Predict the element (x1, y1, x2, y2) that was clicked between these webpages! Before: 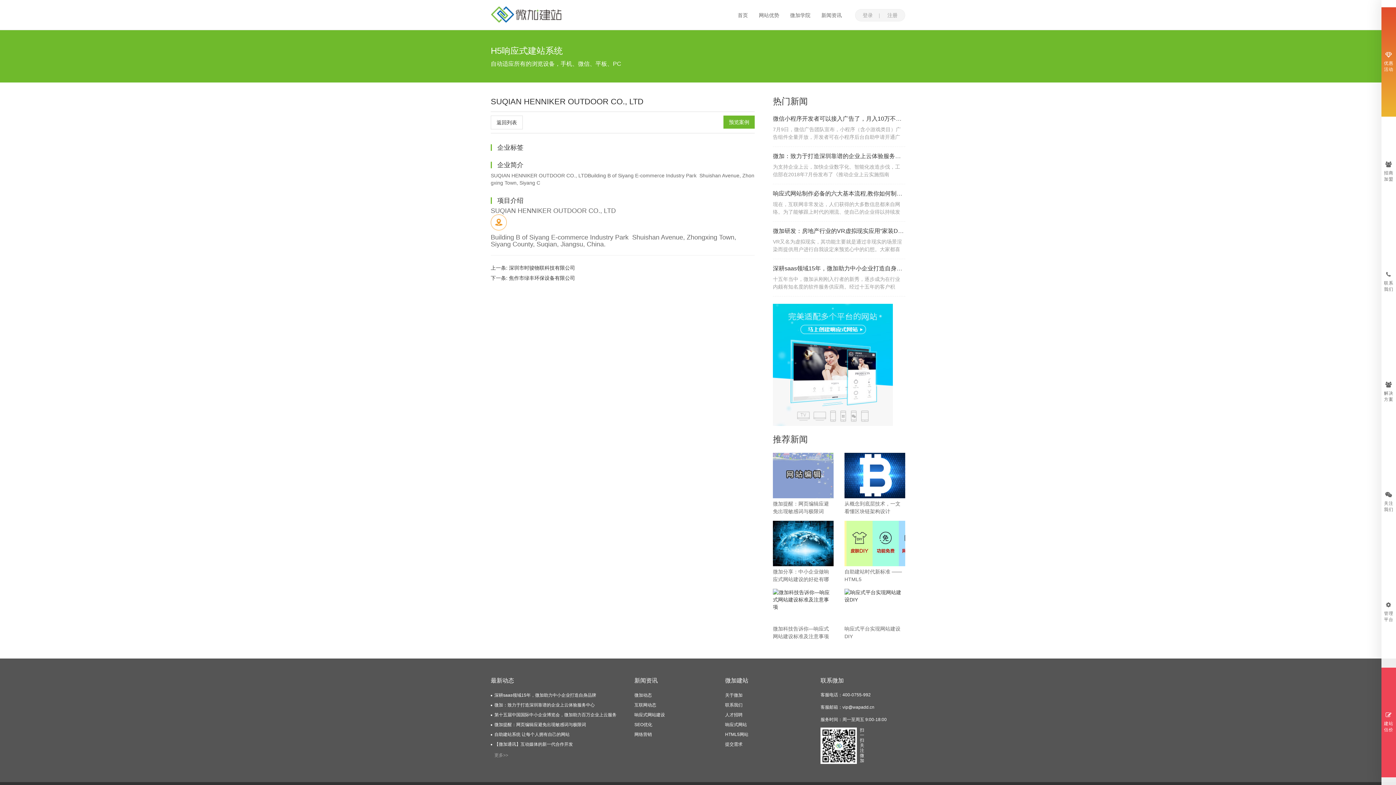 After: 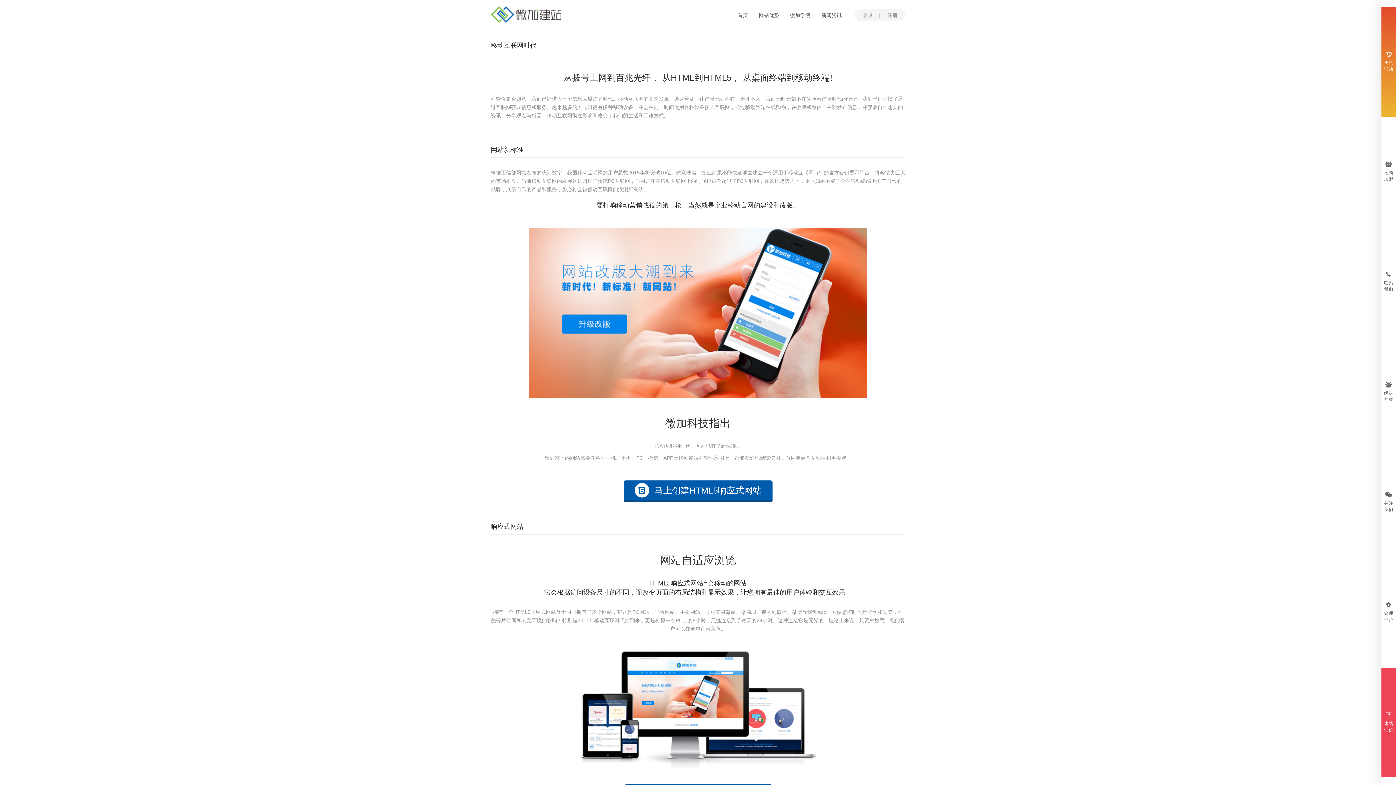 Action: label: HTML5网站 bbox: (725, 730, 809, 740)